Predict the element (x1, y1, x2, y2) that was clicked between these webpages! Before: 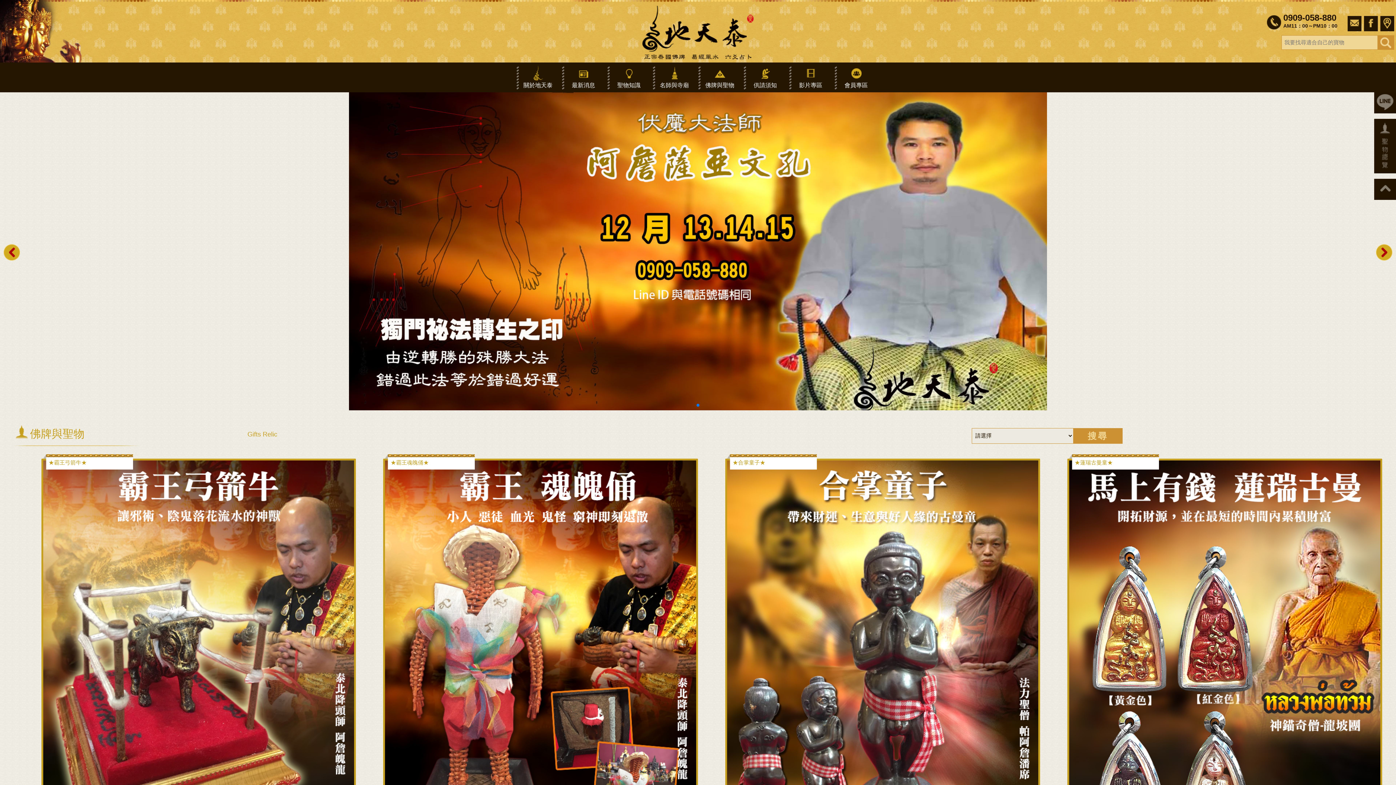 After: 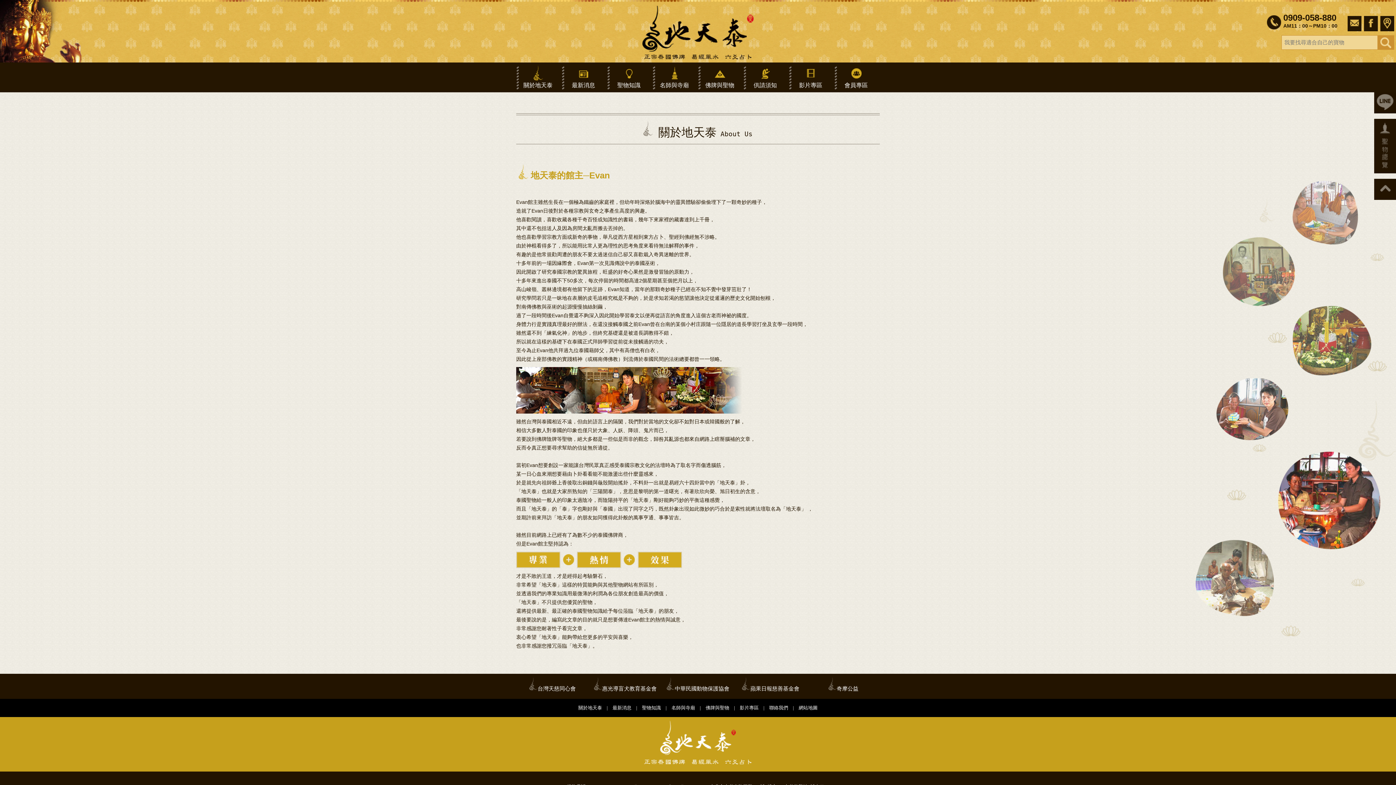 Action: bbox: (516, 65, 560, 89) label: 關於地天泰